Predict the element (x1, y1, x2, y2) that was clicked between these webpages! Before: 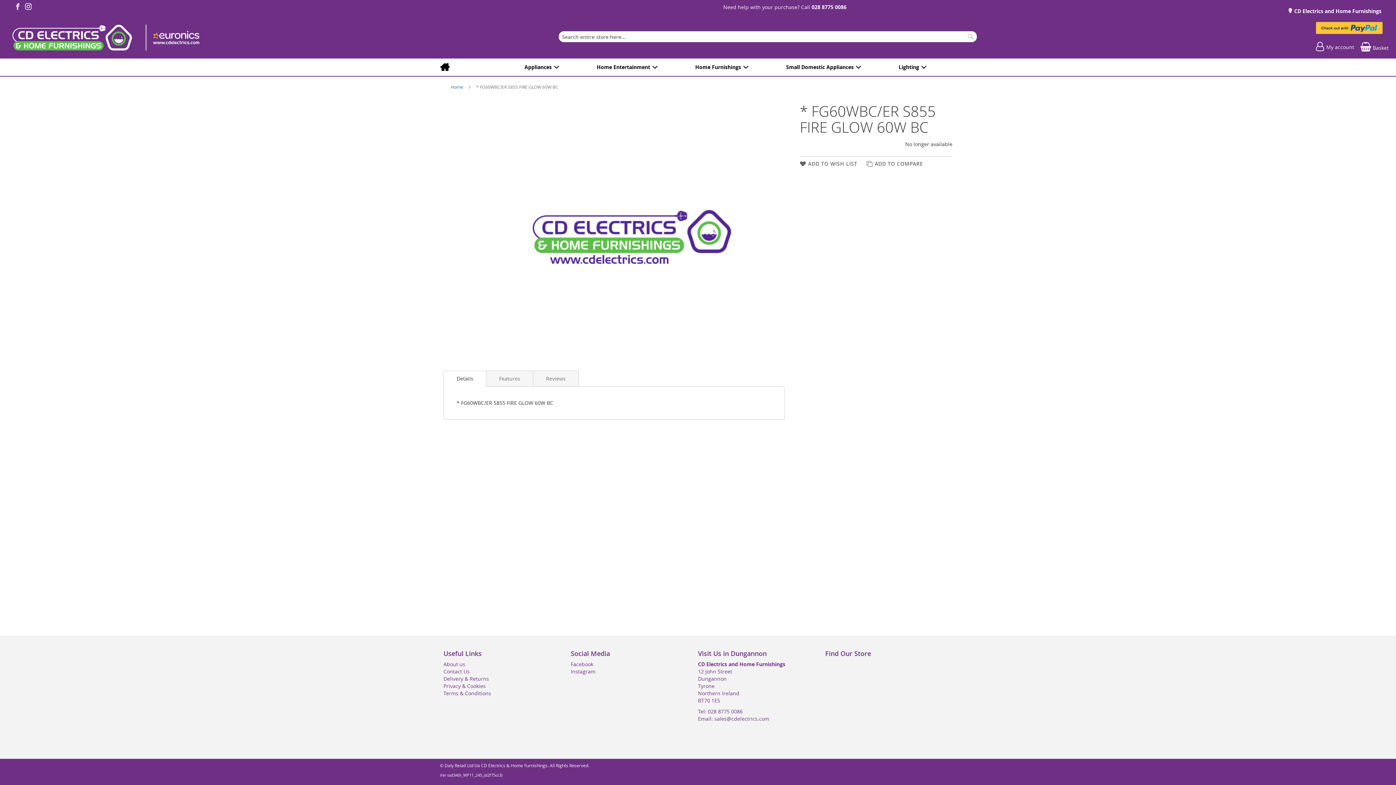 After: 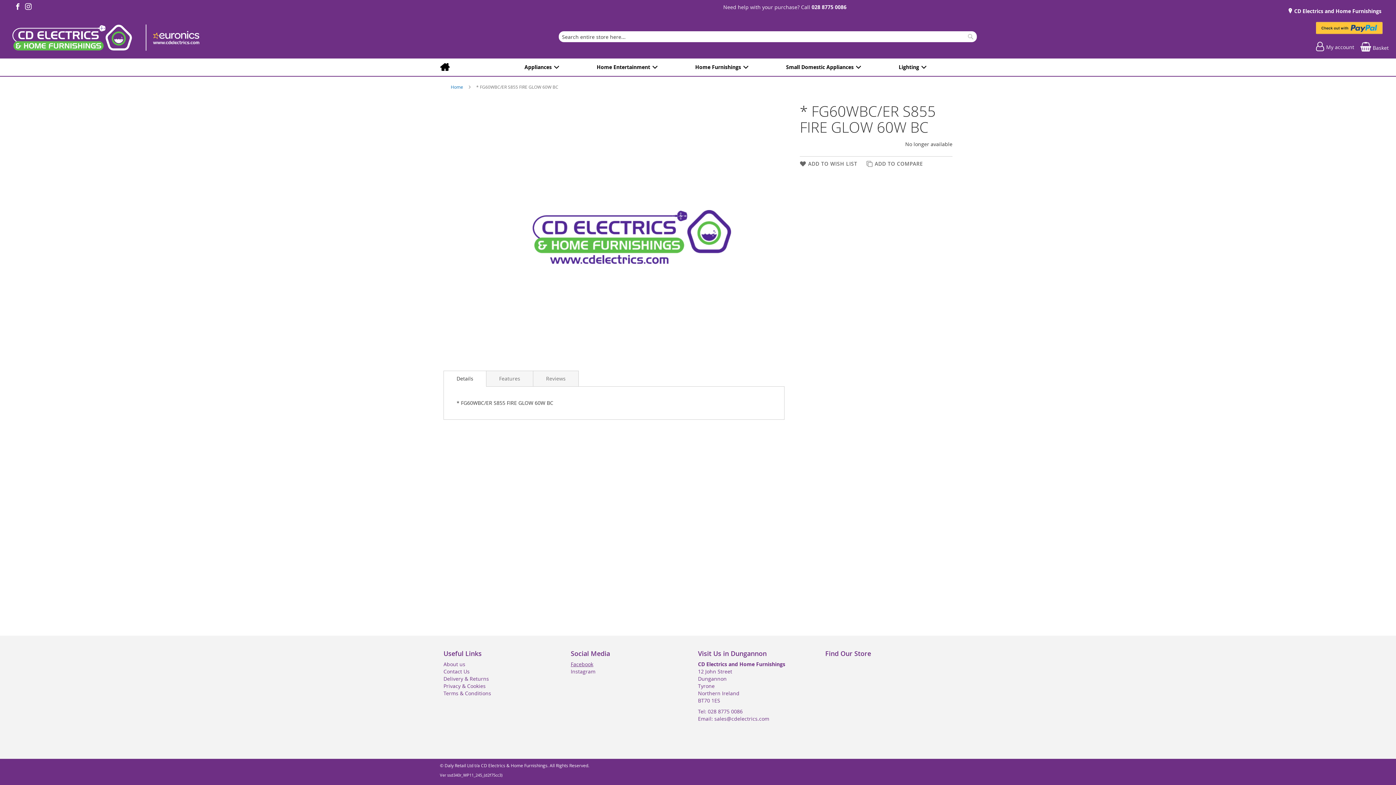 Action: label: Facebook bbox: (570, 682, 593, 689)